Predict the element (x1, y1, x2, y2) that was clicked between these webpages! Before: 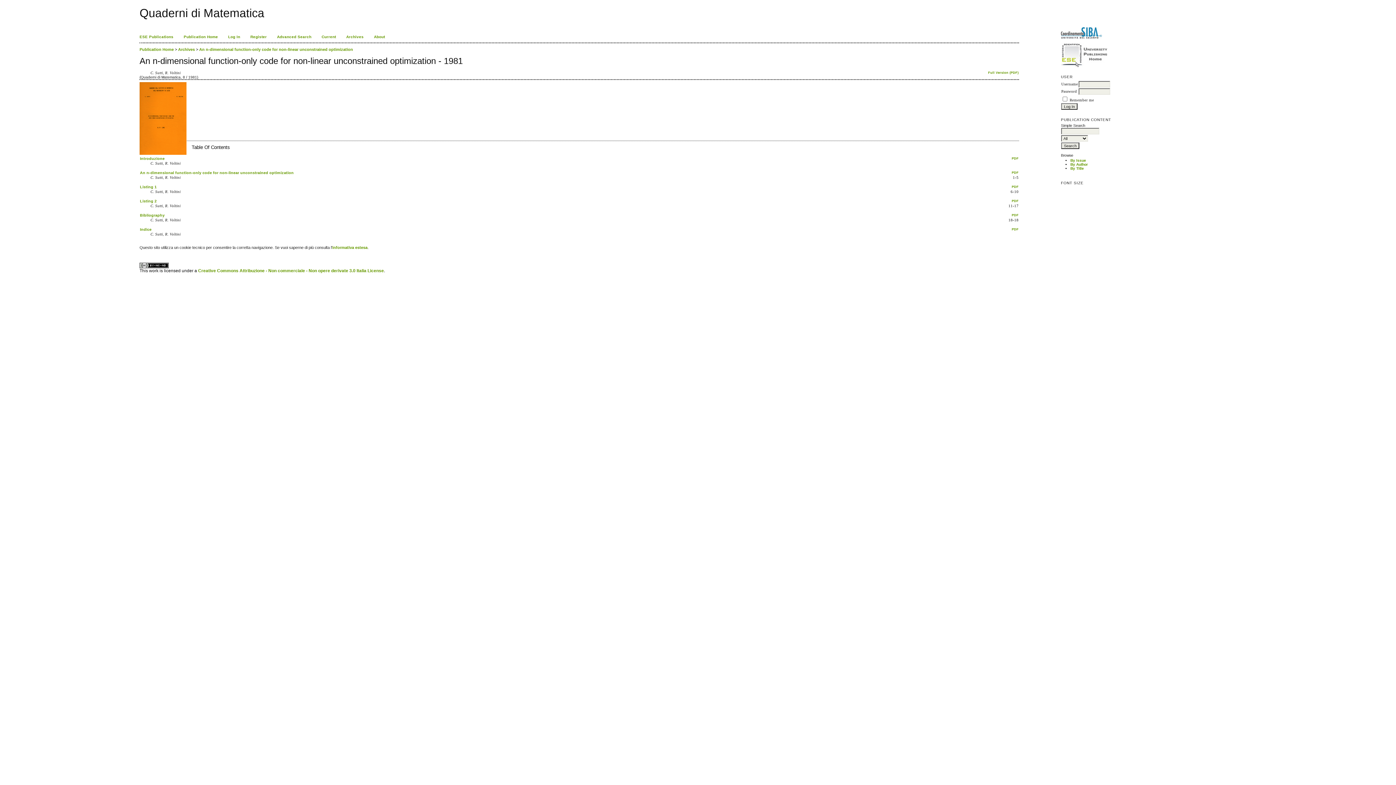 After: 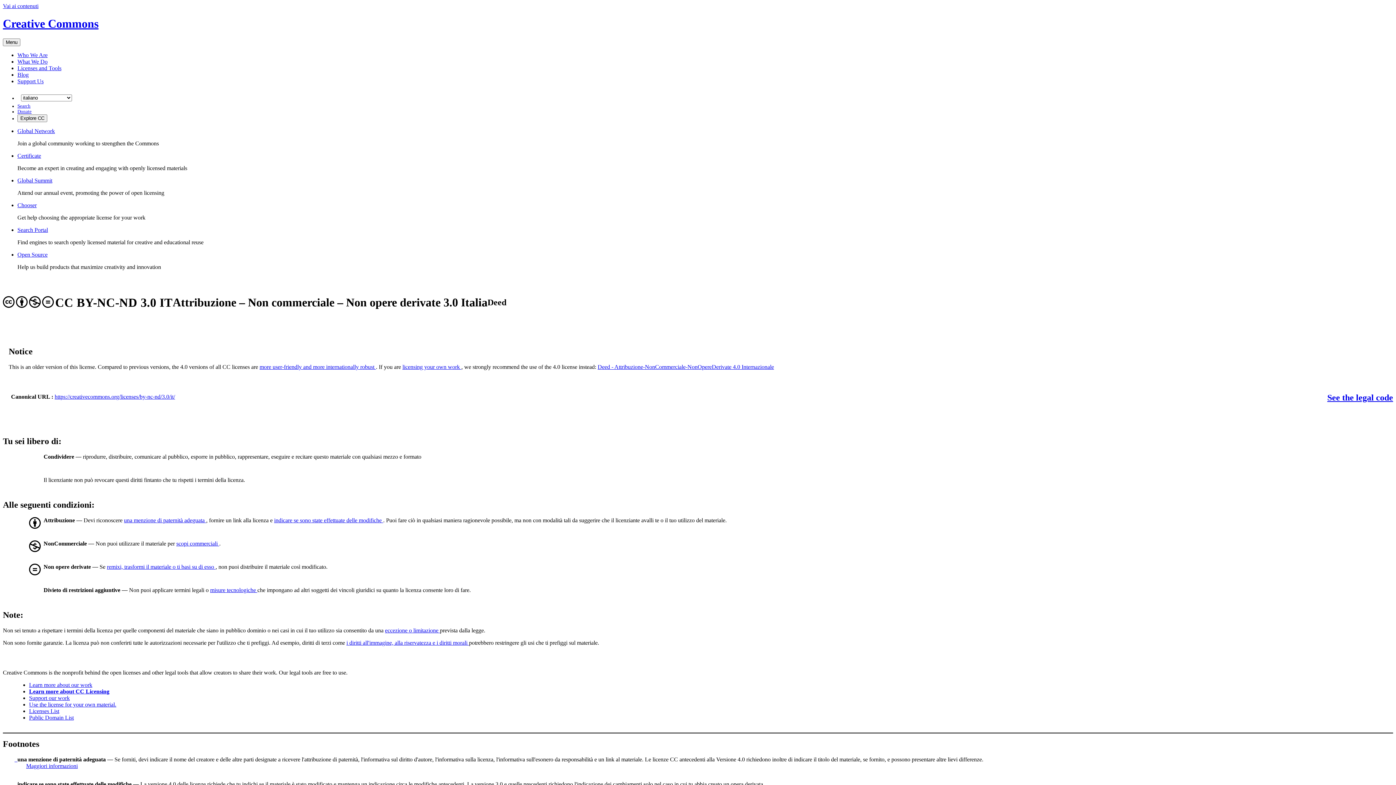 Action: bbox: (139, 264, 168, 269)